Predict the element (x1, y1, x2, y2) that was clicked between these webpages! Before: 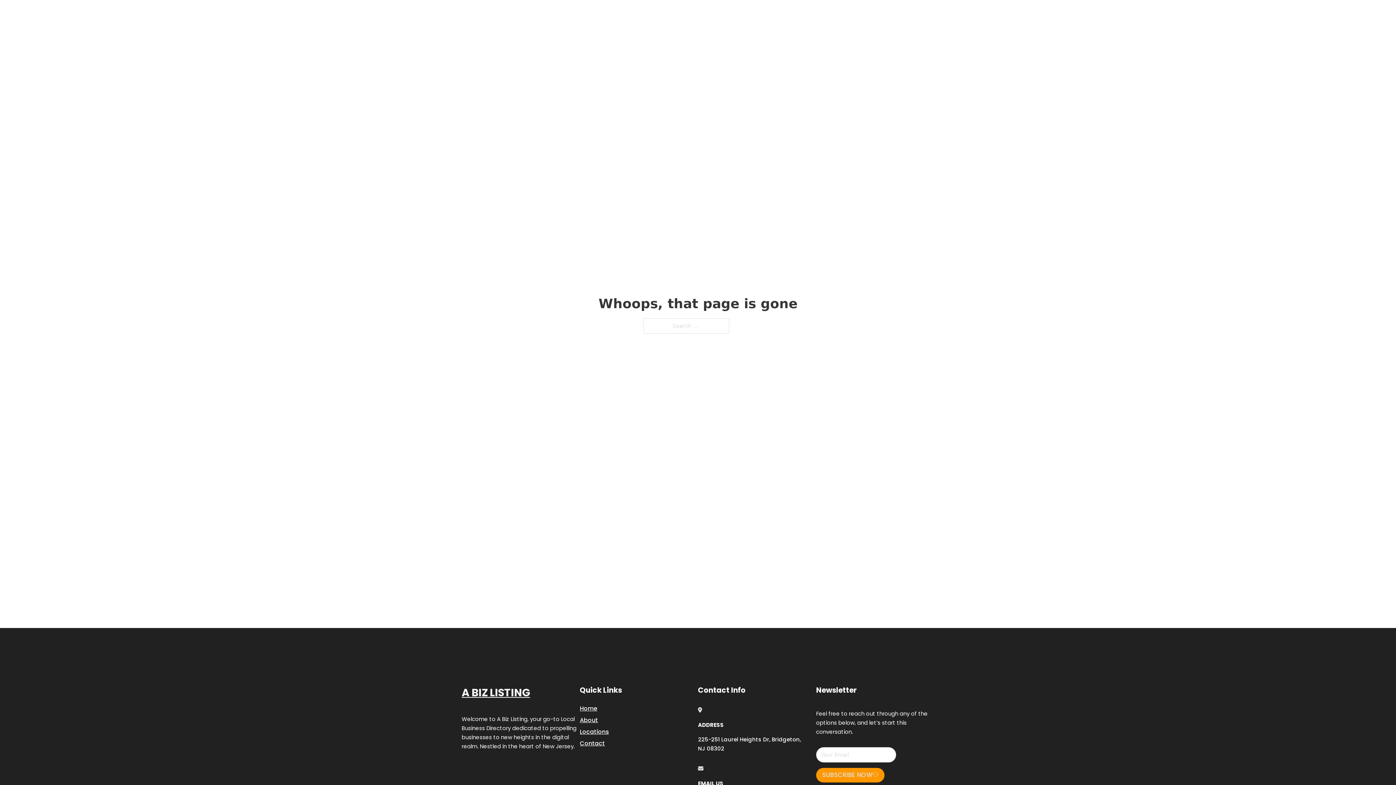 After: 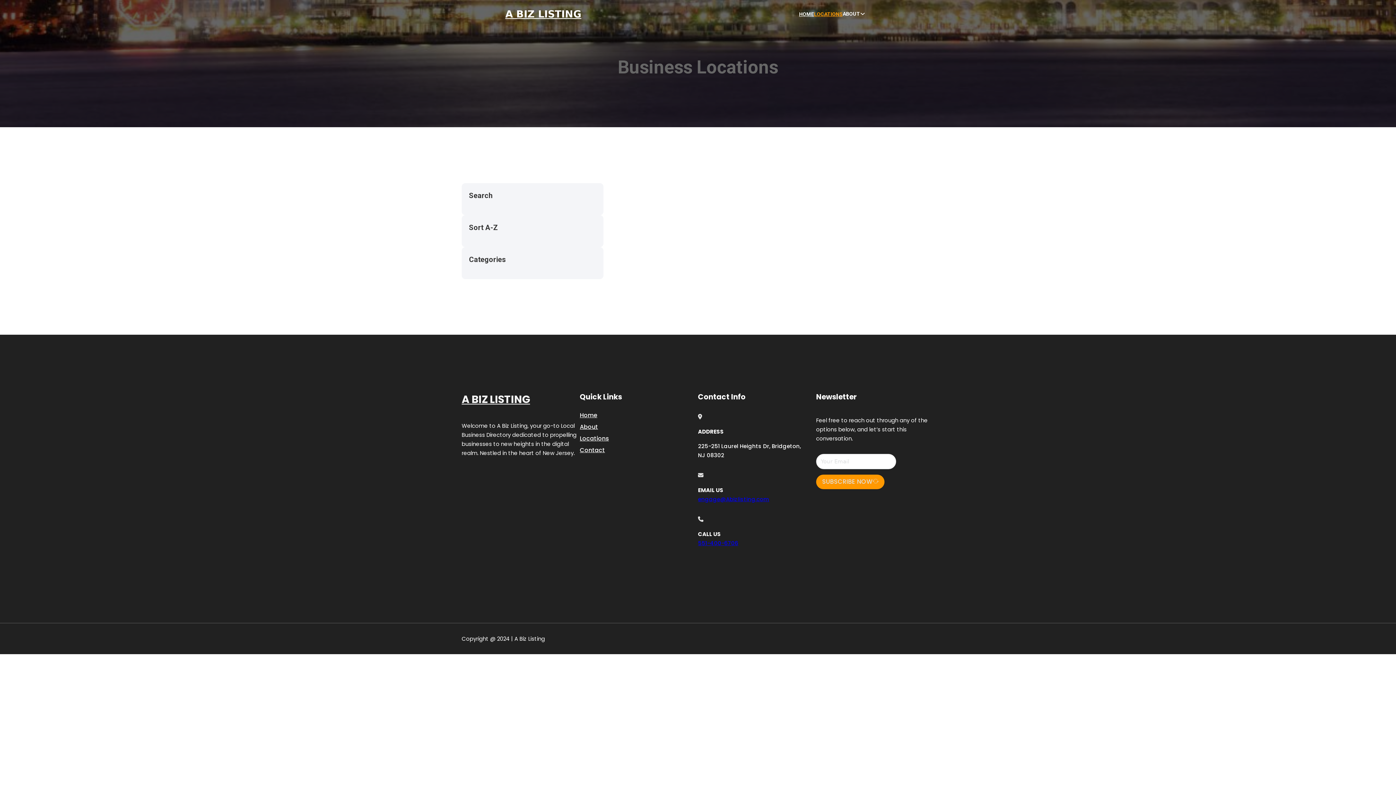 Action: label: LOCATIONS bbox: (814, 10, 842, 18)